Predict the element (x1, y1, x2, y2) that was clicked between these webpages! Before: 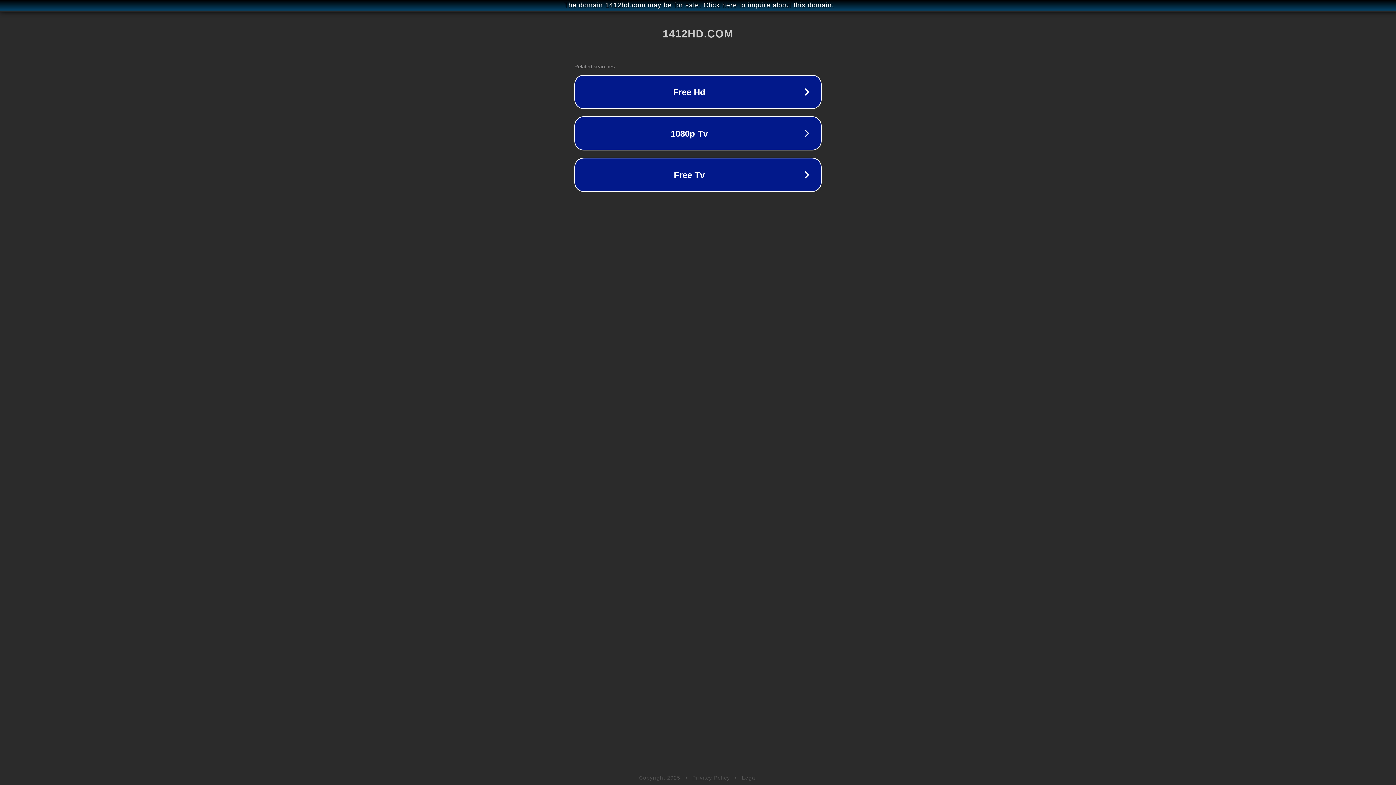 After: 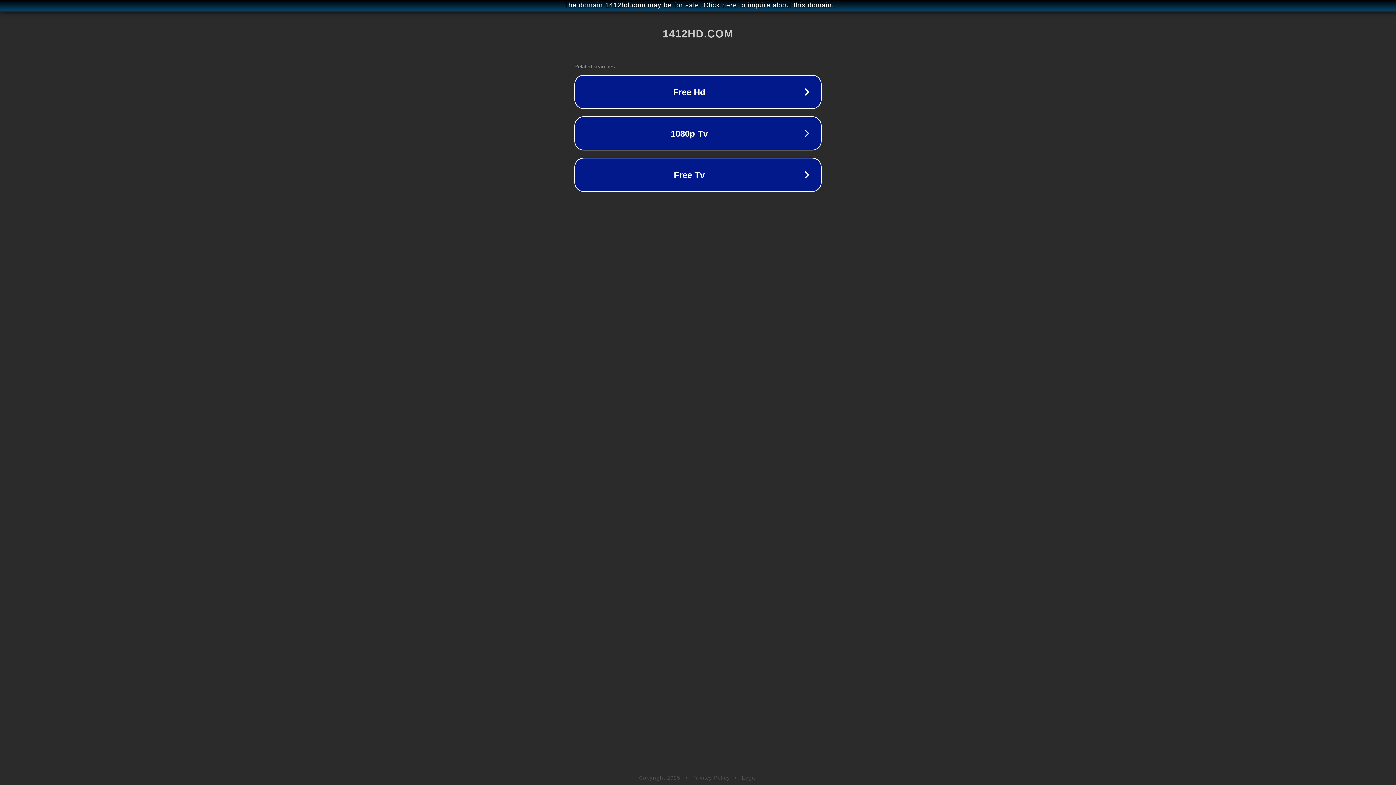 Action: bbox: (692, 775, 730, 781) label: Privacy Policy